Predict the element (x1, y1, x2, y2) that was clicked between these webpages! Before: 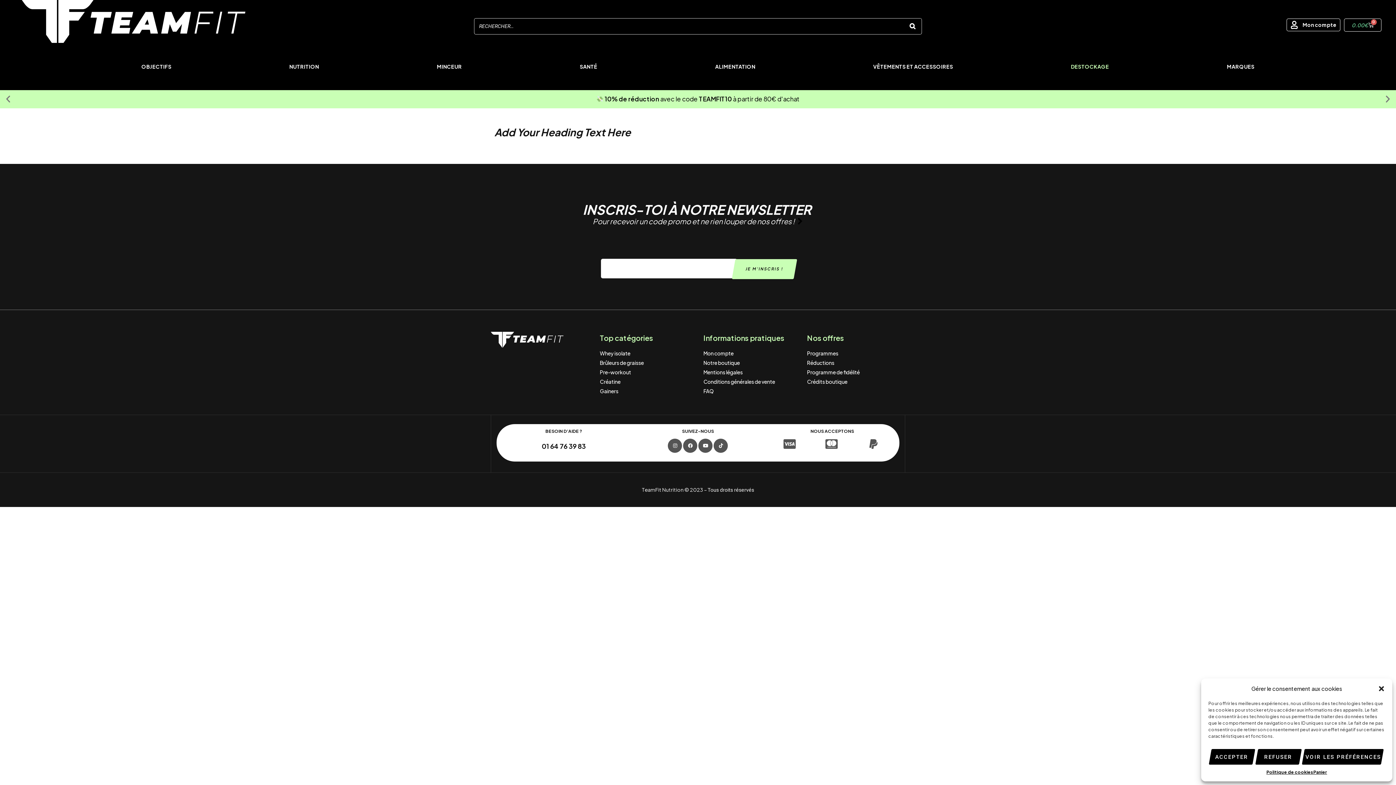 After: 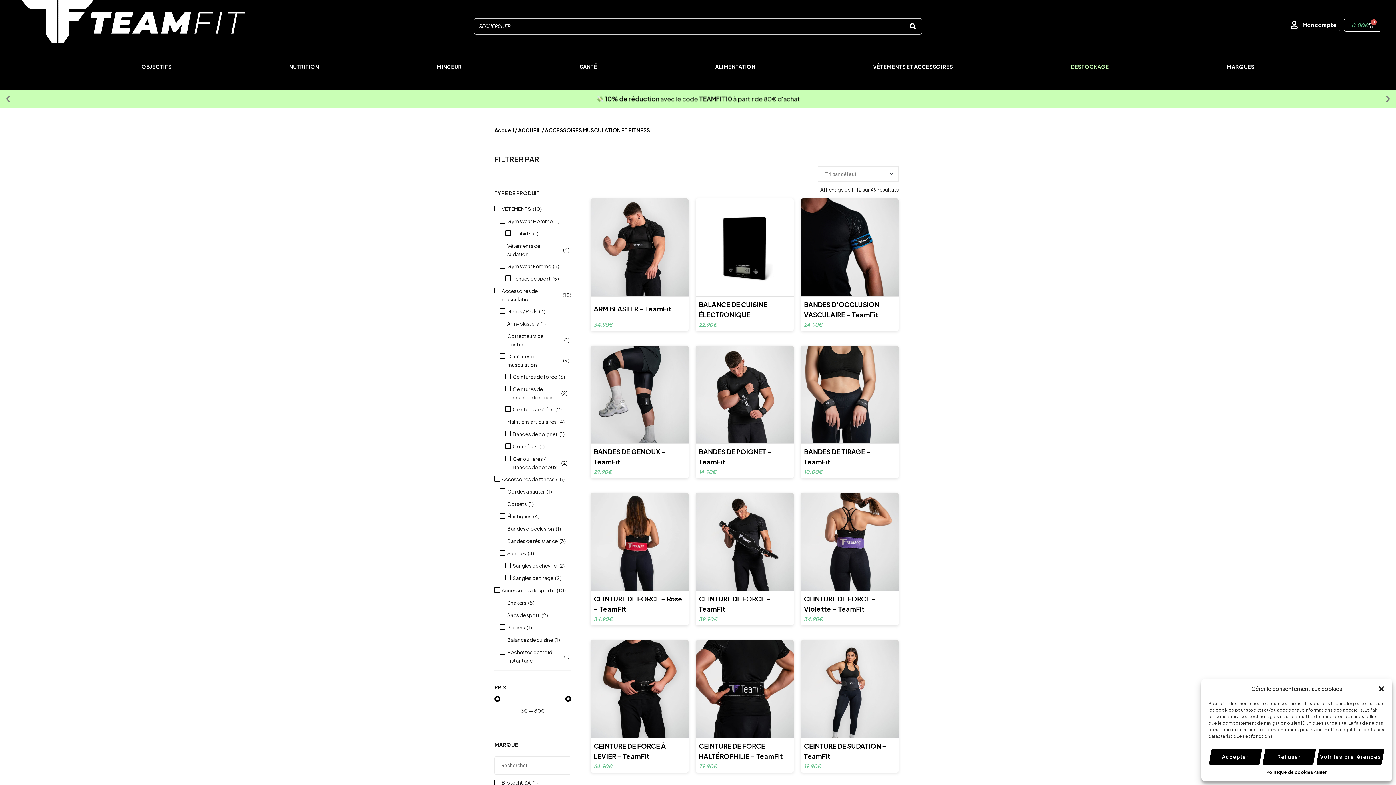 Action: label: VÊTEMENTS ET ACCESSOIRES bbox: (872, 62, 954, 70)